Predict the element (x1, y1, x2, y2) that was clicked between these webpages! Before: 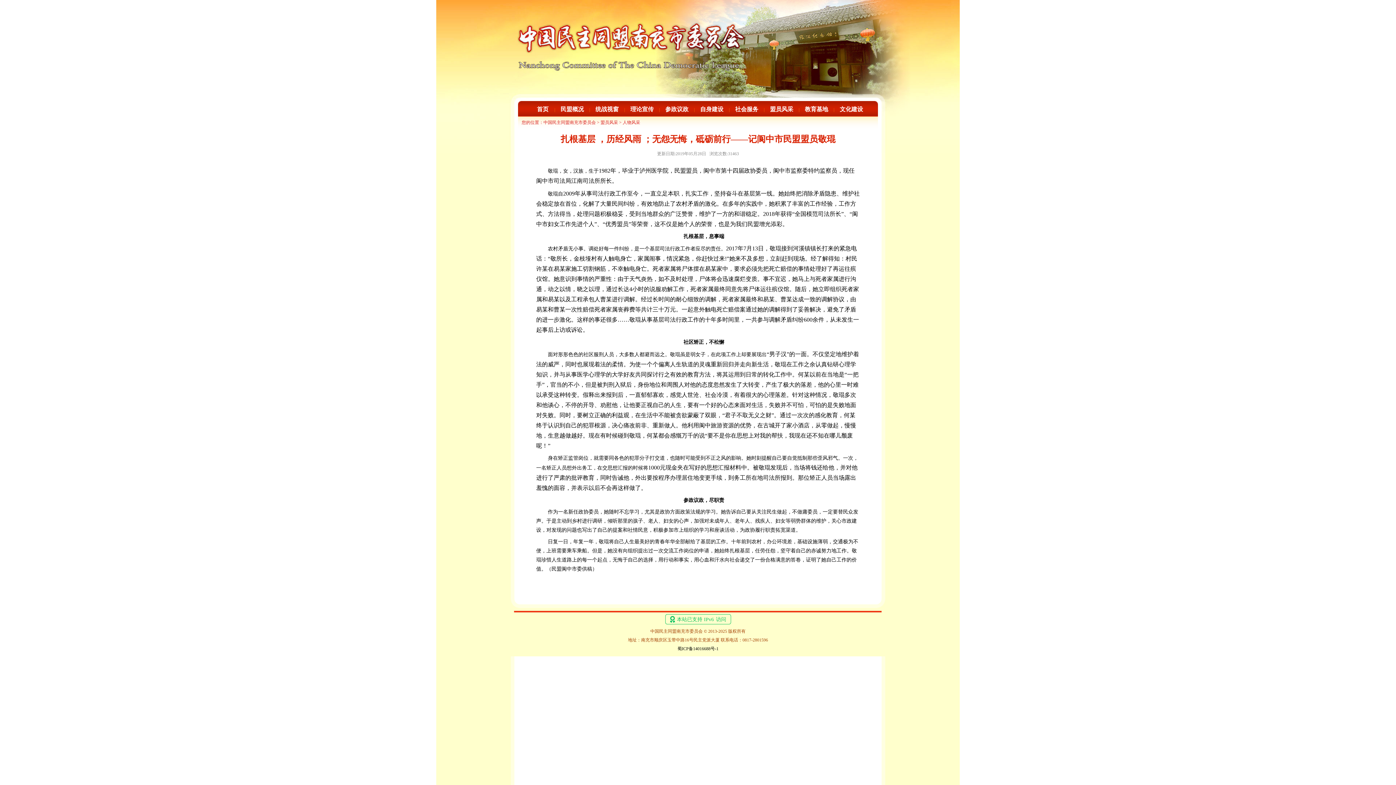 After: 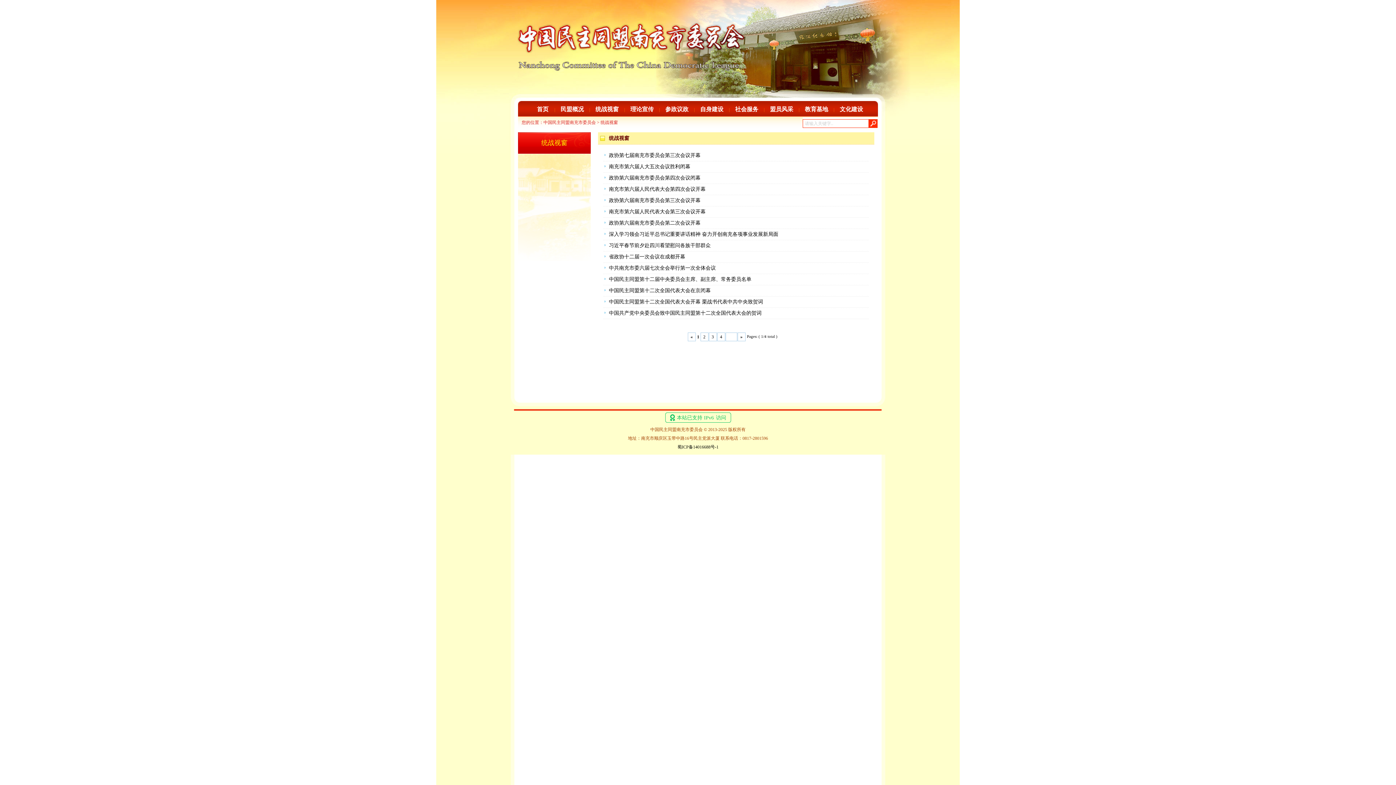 Action: label: 统战视窗 bbox: (594, 101, 620, 117)